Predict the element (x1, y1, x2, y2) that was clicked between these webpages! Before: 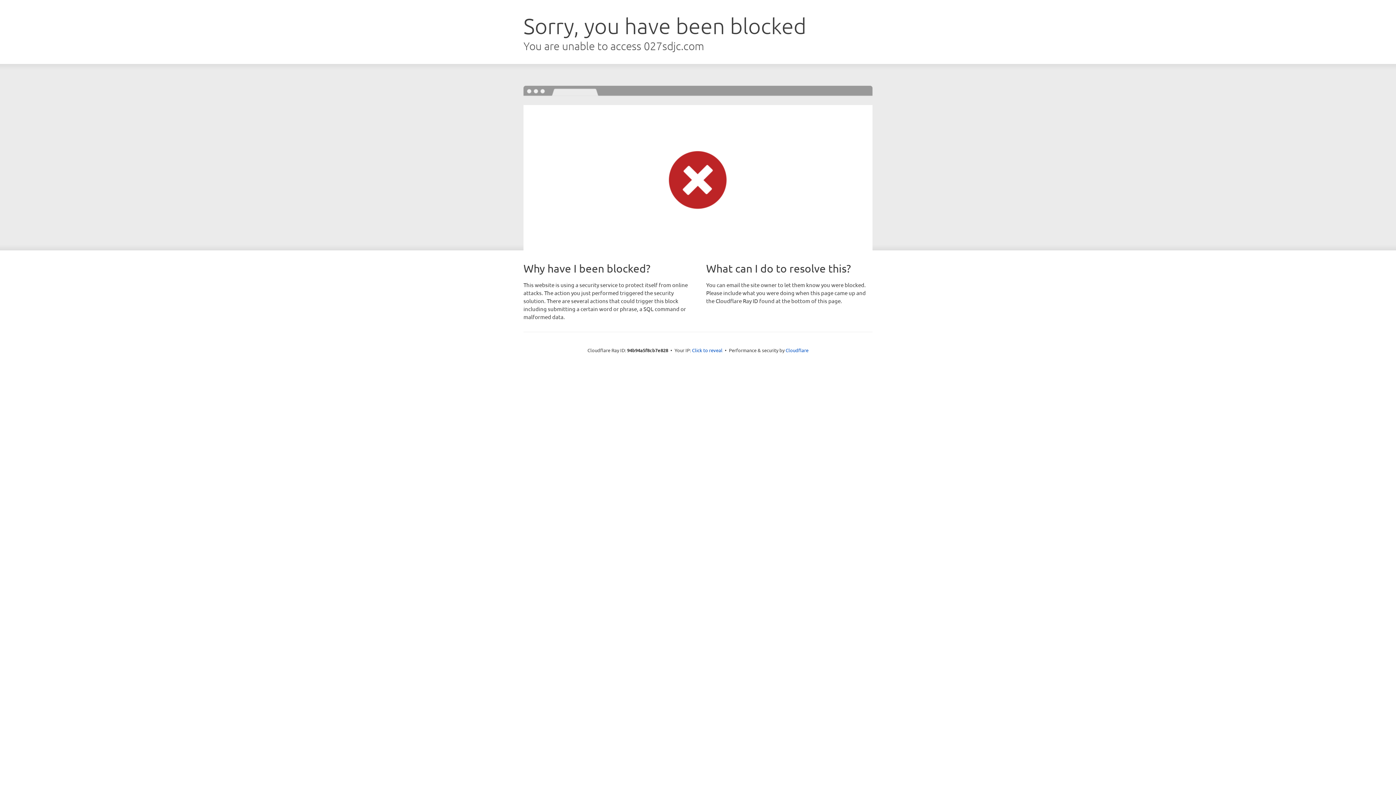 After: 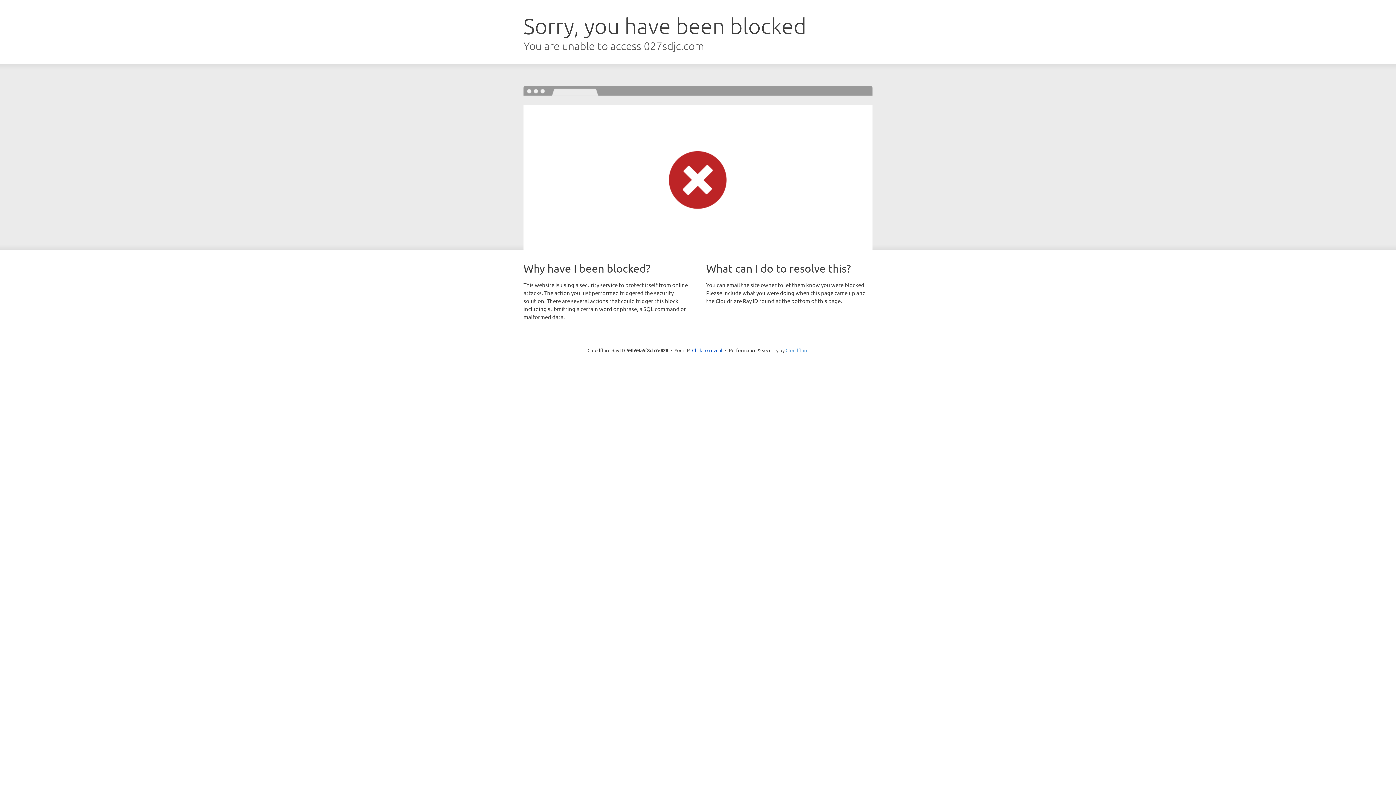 Action: bbox: (785, 347, 808, 353) label: Cloudflare